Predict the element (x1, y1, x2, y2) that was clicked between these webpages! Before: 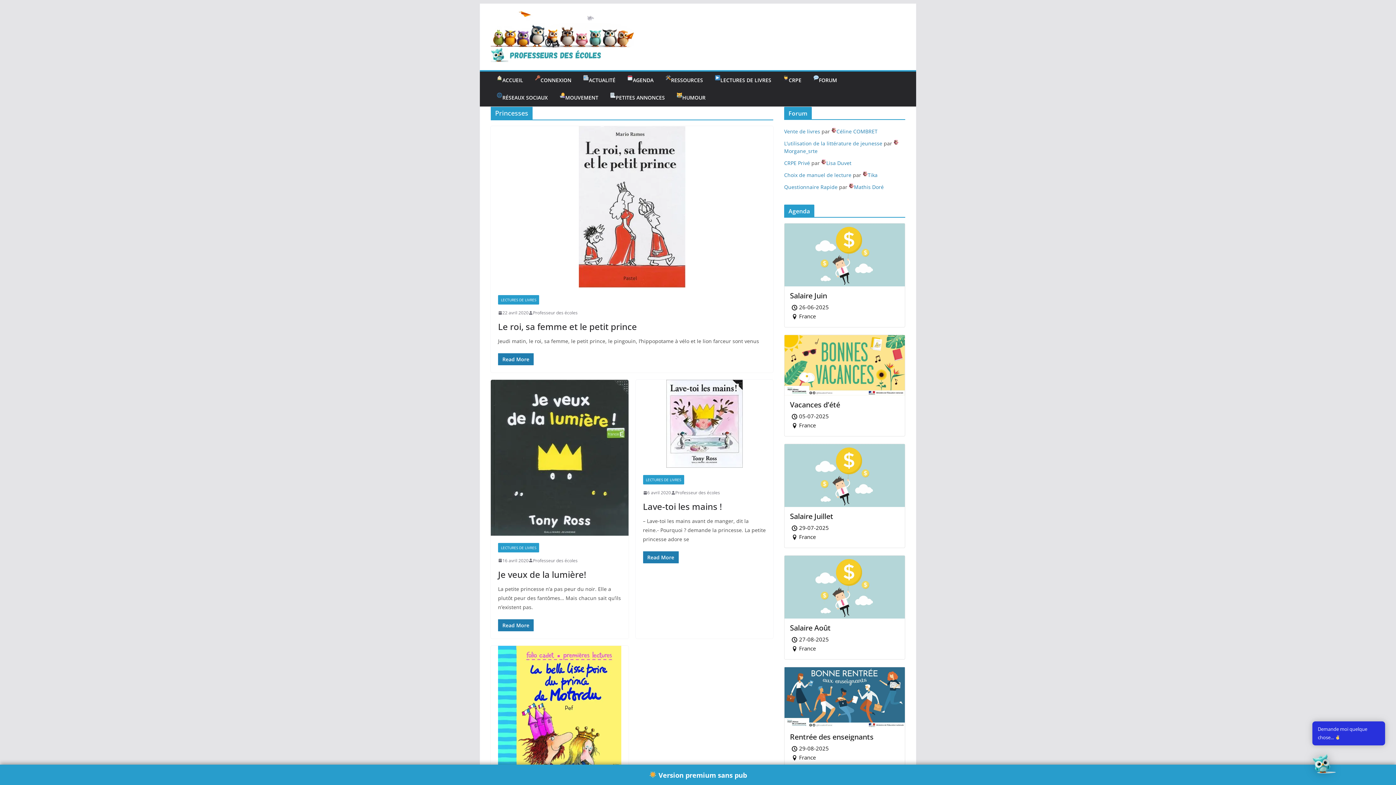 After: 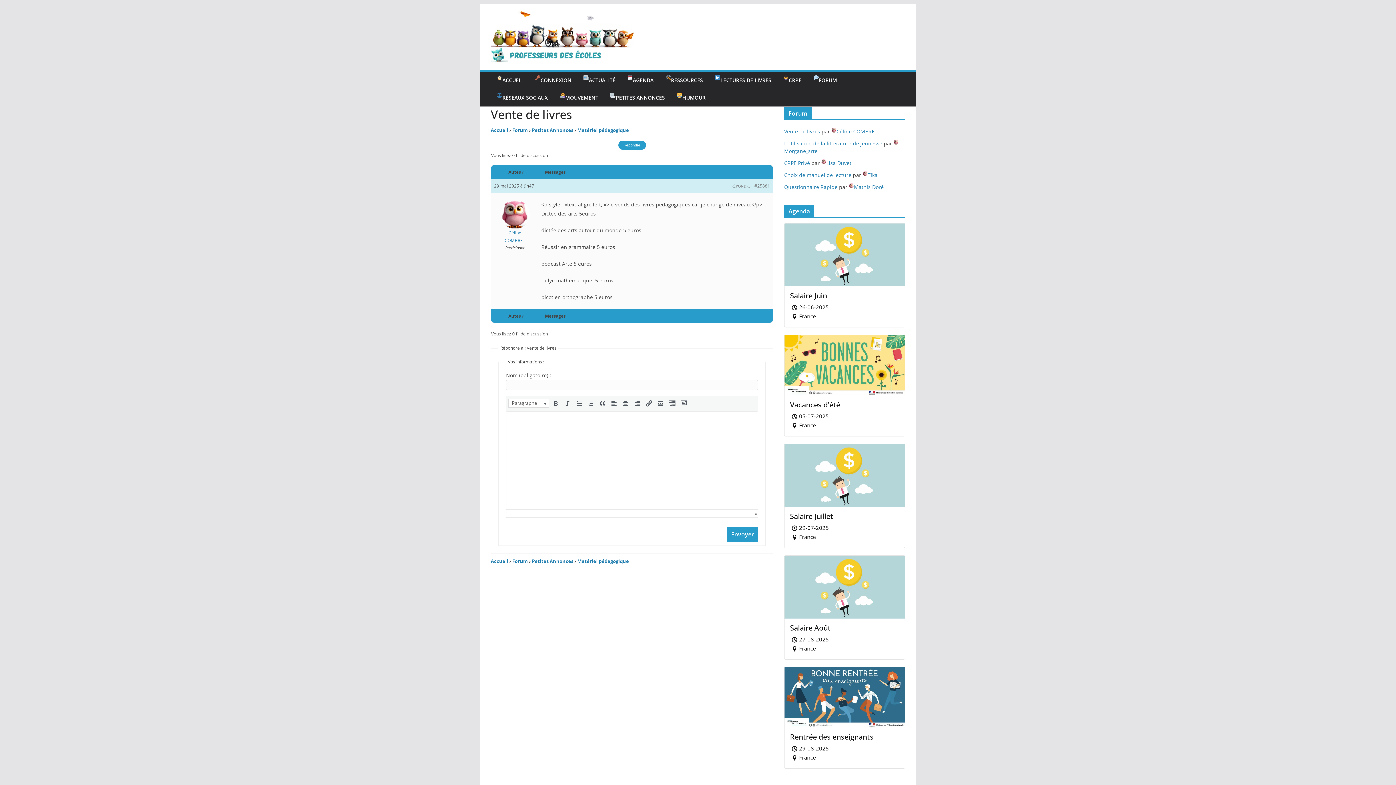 Action: label: Vente de livres bbox: (784, 128, 820, 134)